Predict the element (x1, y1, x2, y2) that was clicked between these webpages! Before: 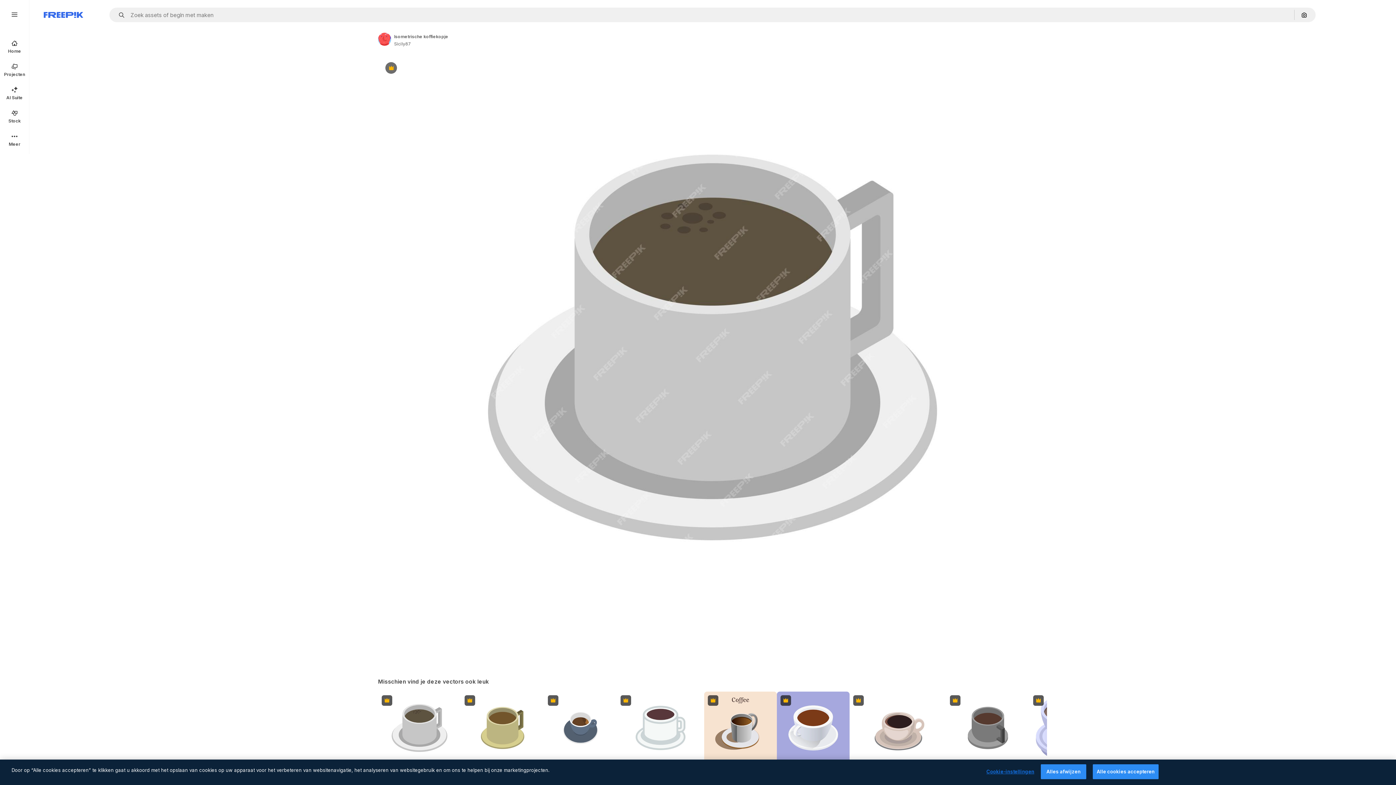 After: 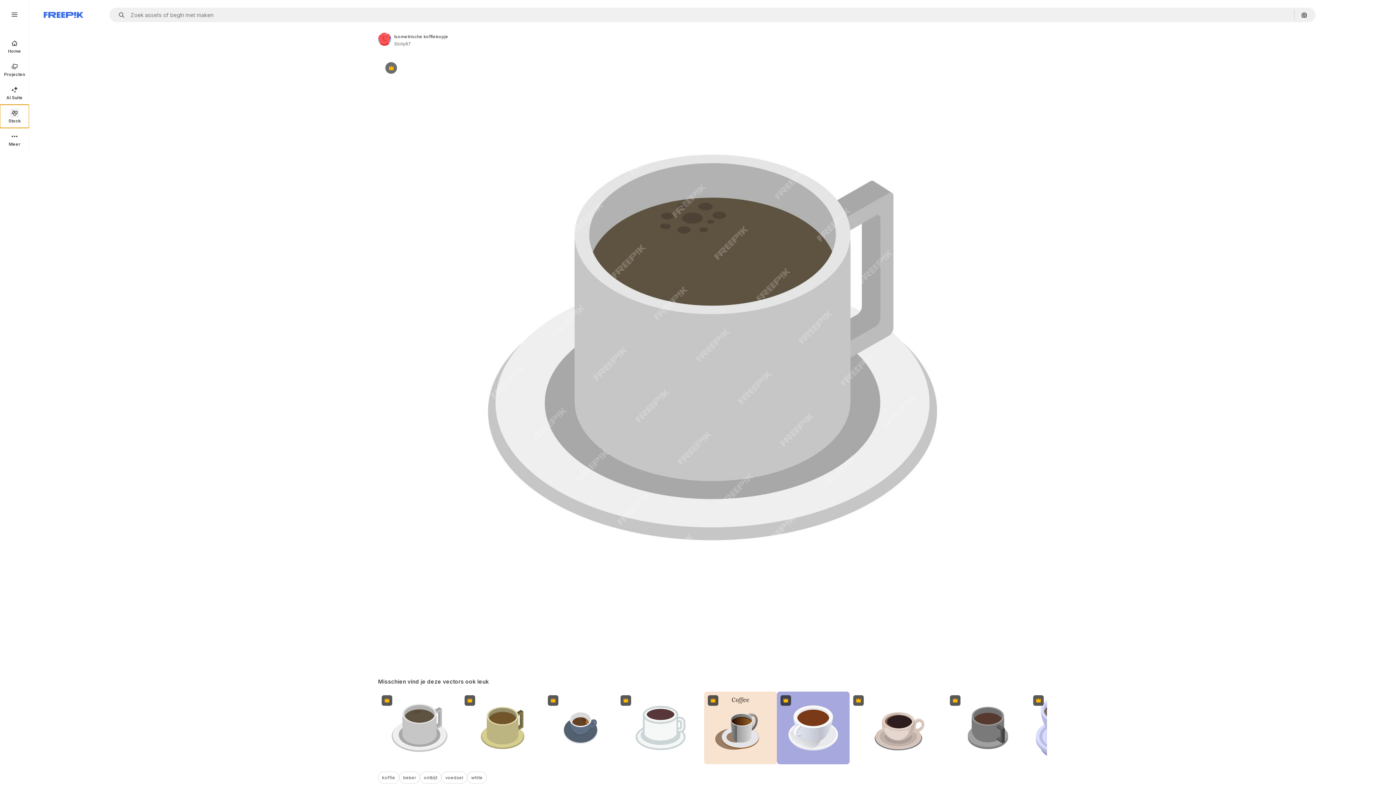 Action: label: Stock bbox: (0, 104, 29, 128)